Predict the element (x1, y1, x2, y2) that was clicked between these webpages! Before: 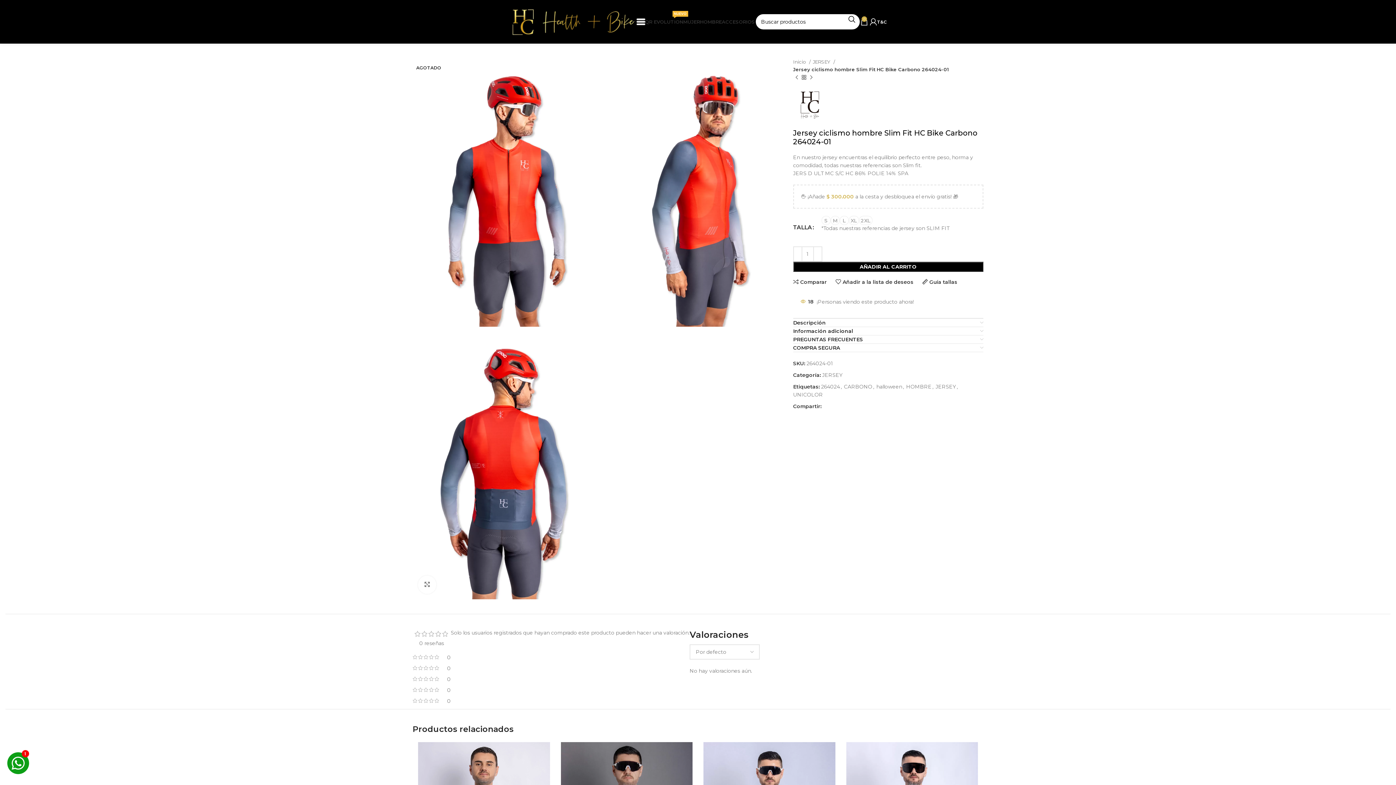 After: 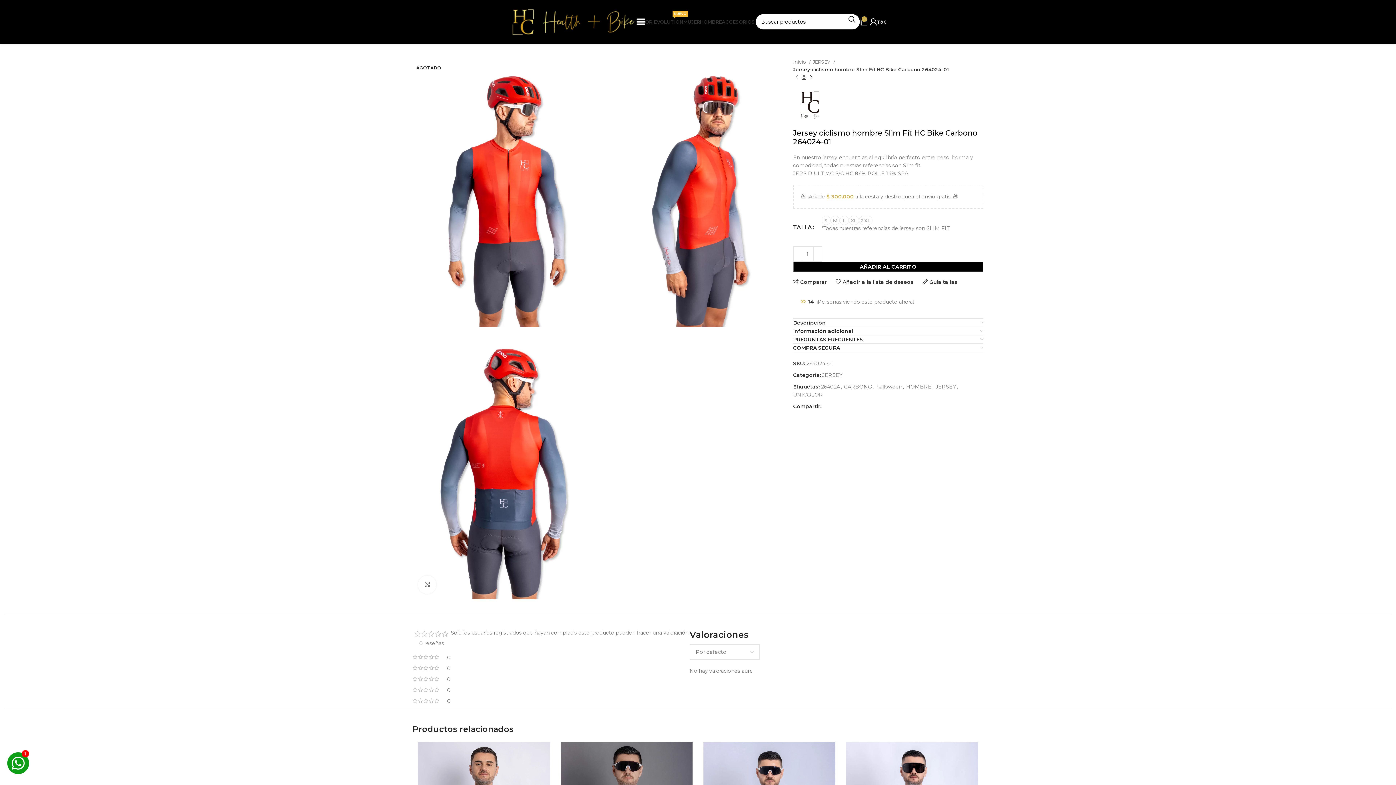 Action: bbox: (860, 14, 868, 29) label: 0